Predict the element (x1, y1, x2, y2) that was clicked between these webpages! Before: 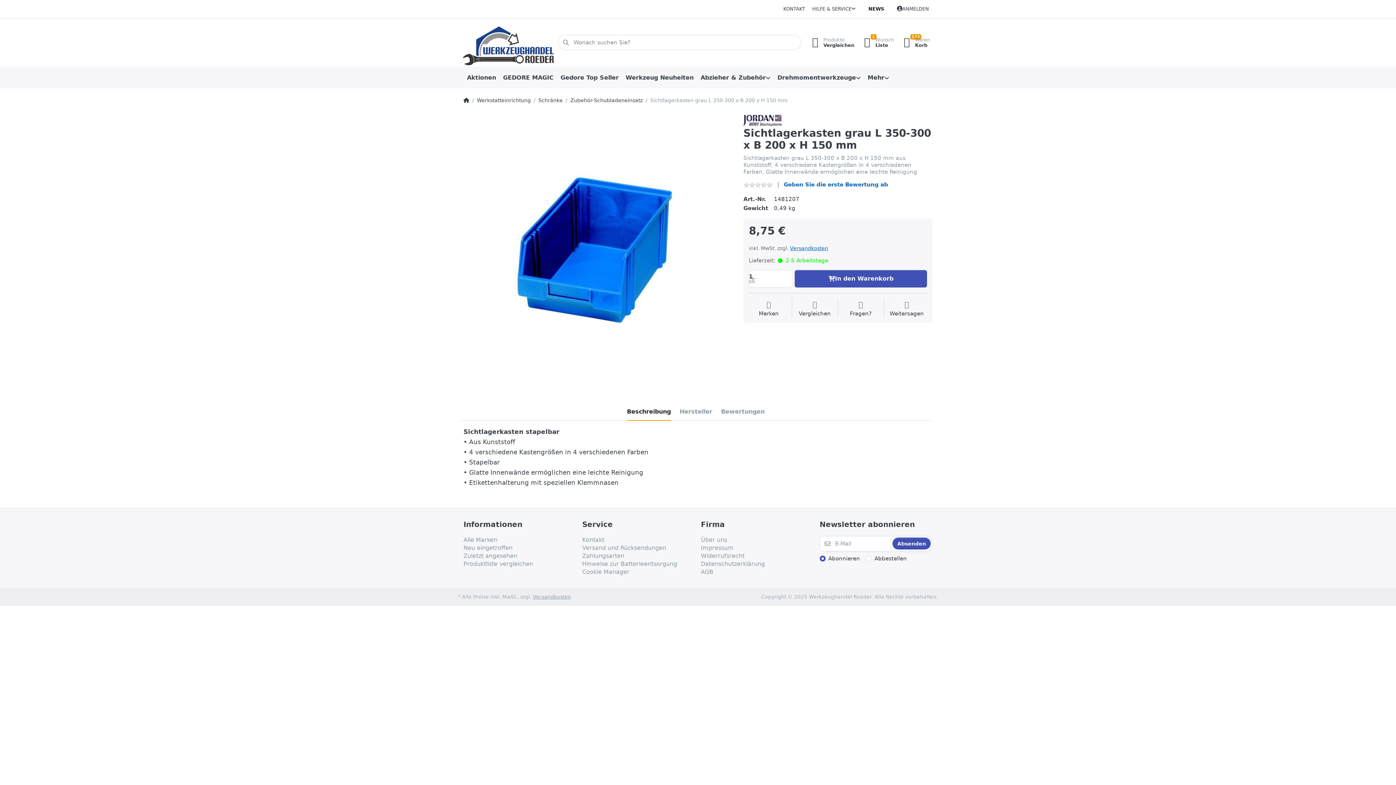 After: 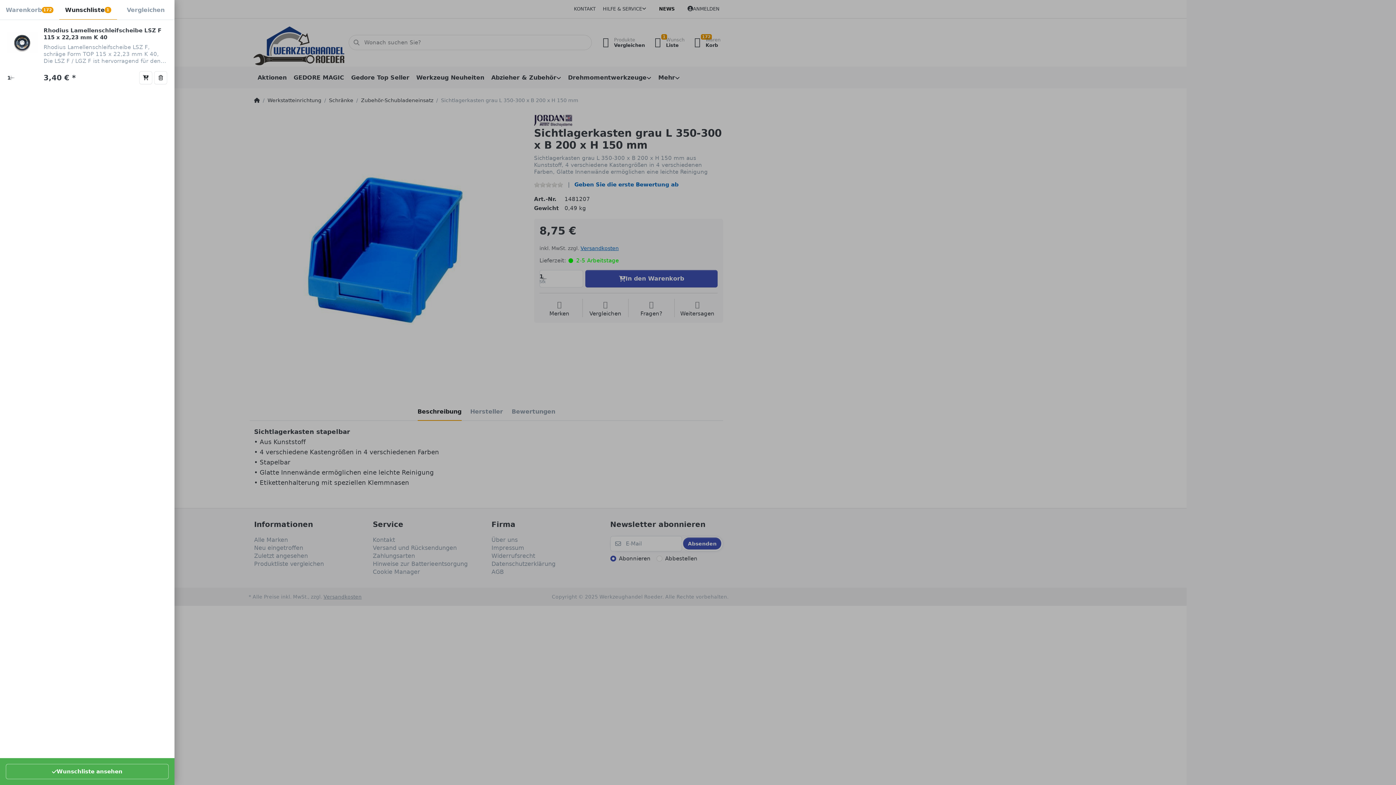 Action: label: 1
 Wunsch
Liste bbox: (857, 34, 897, 50)